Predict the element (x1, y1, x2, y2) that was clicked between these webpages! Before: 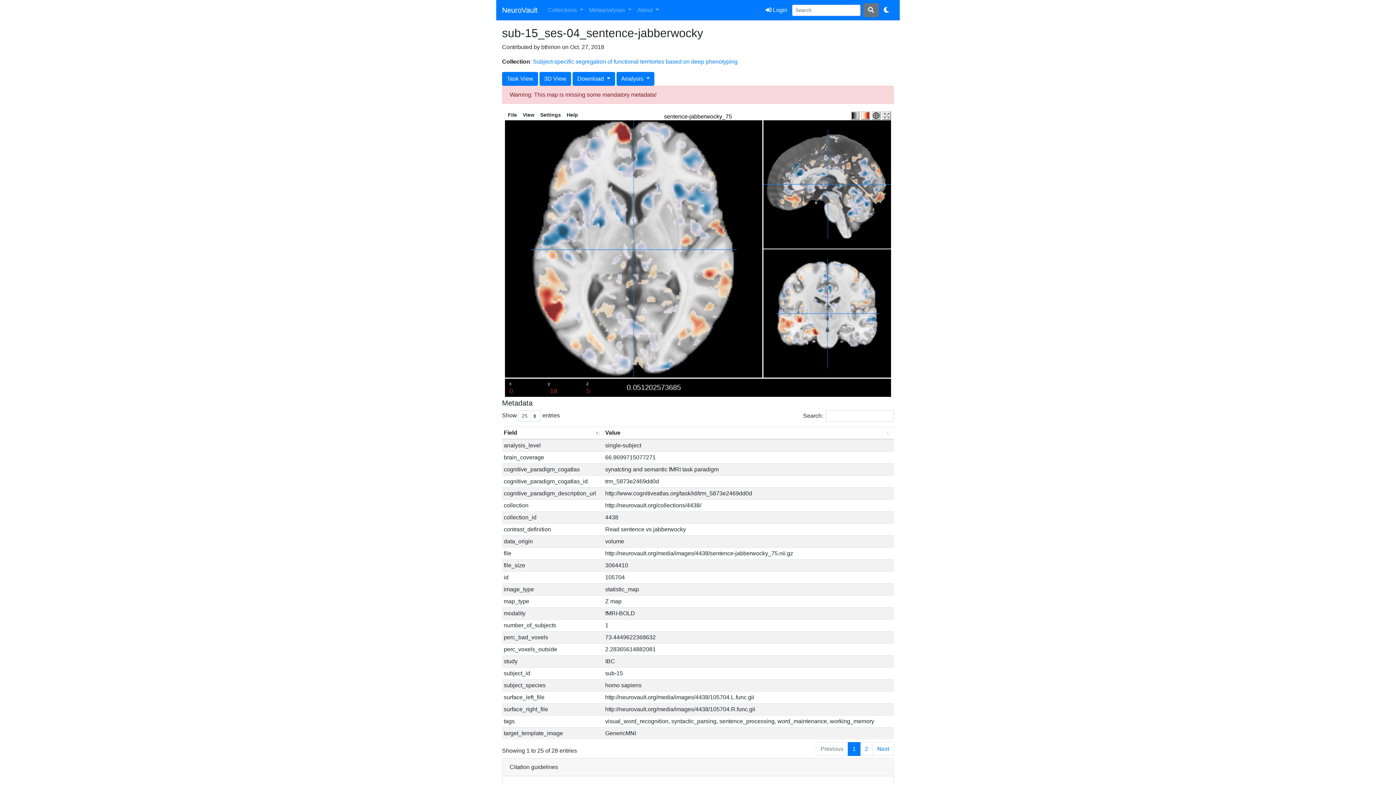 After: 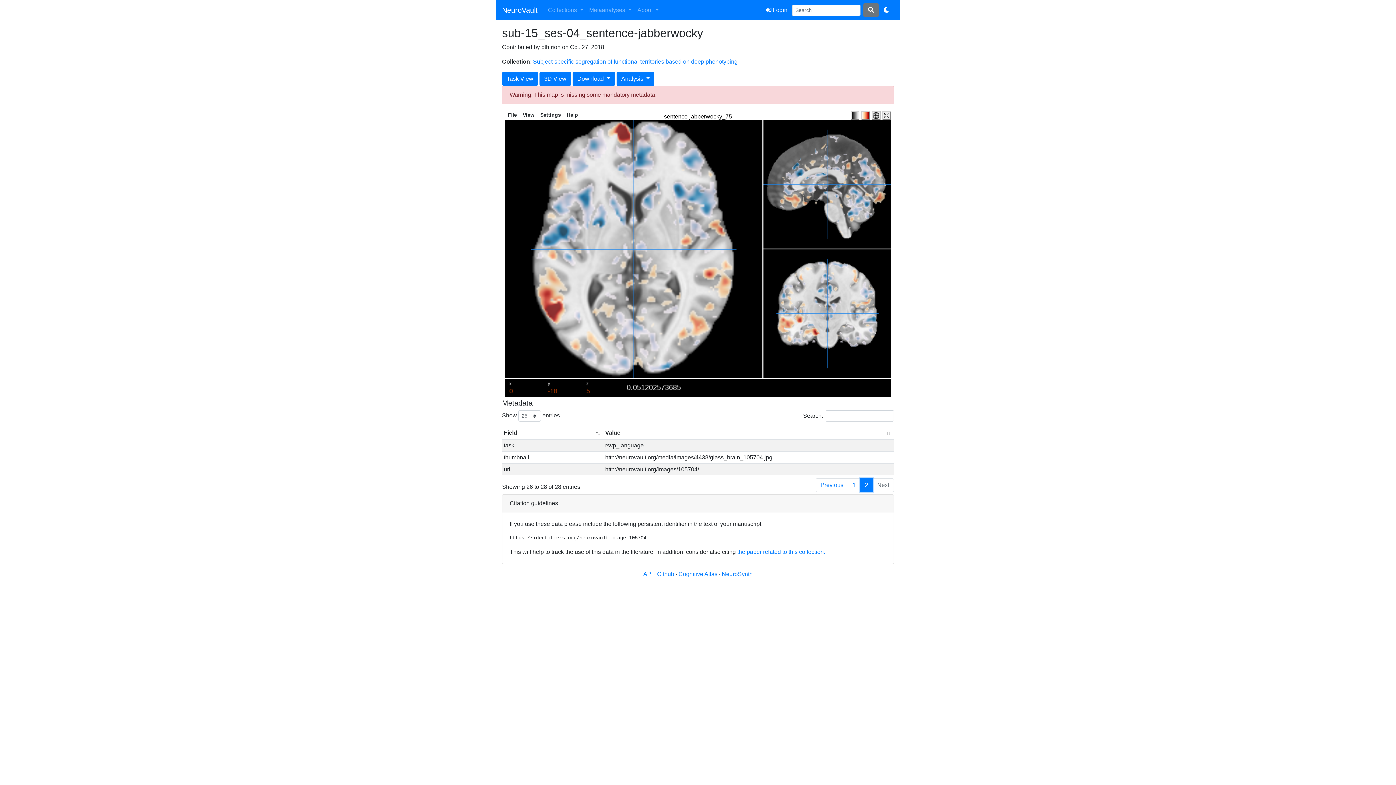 Action: bbox: (860, 742, 873, 756) label: 2